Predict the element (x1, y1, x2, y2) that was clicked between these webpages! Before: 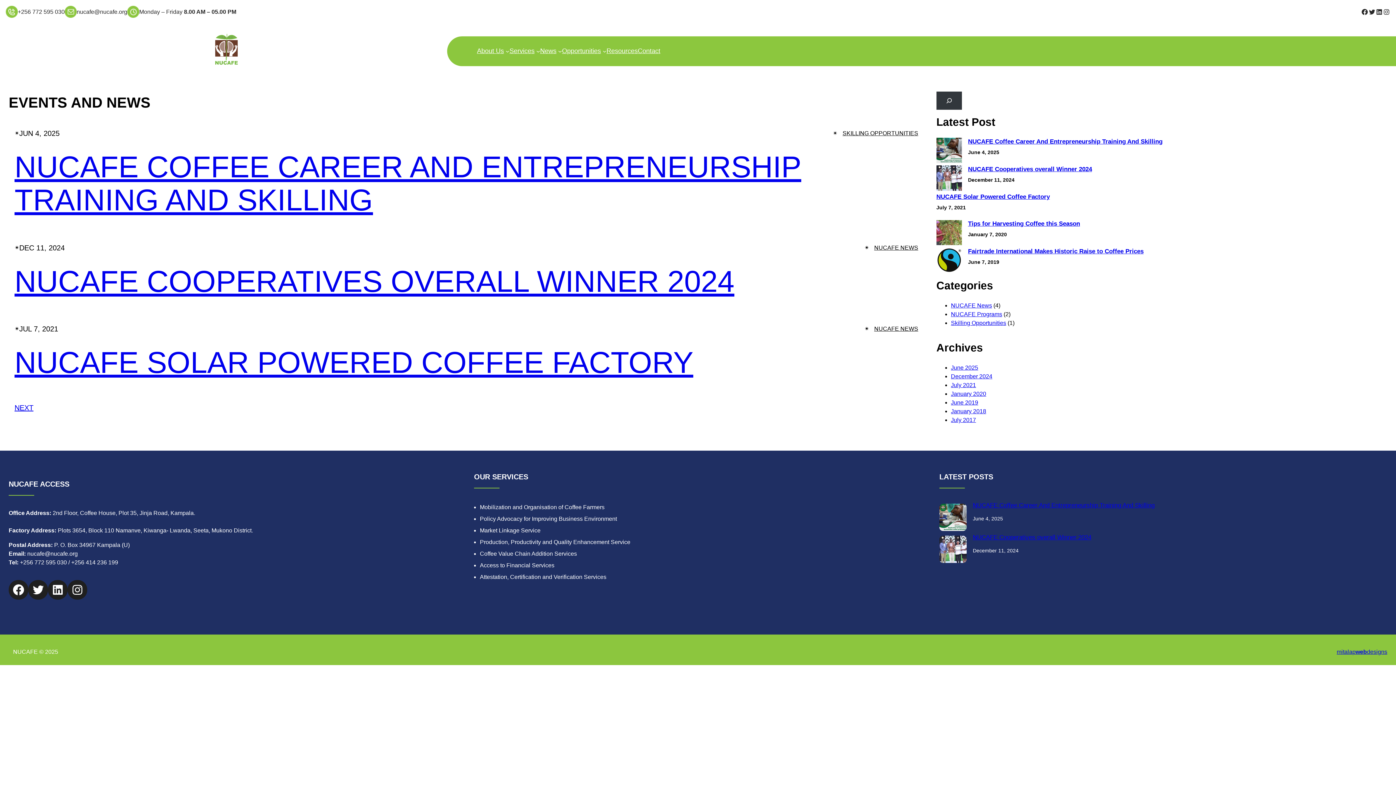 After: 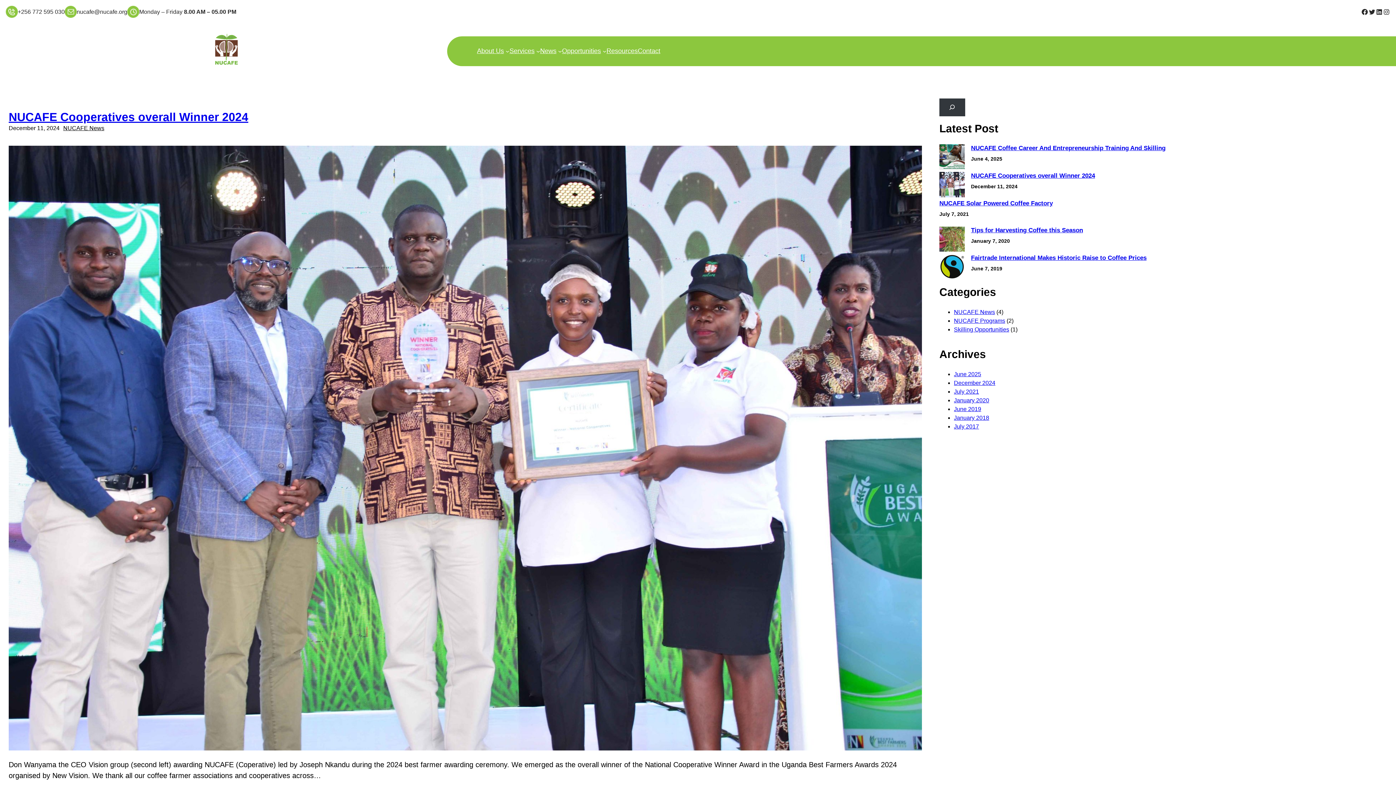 Action: bbox: (951, 373, 992, 379) label: December 2024